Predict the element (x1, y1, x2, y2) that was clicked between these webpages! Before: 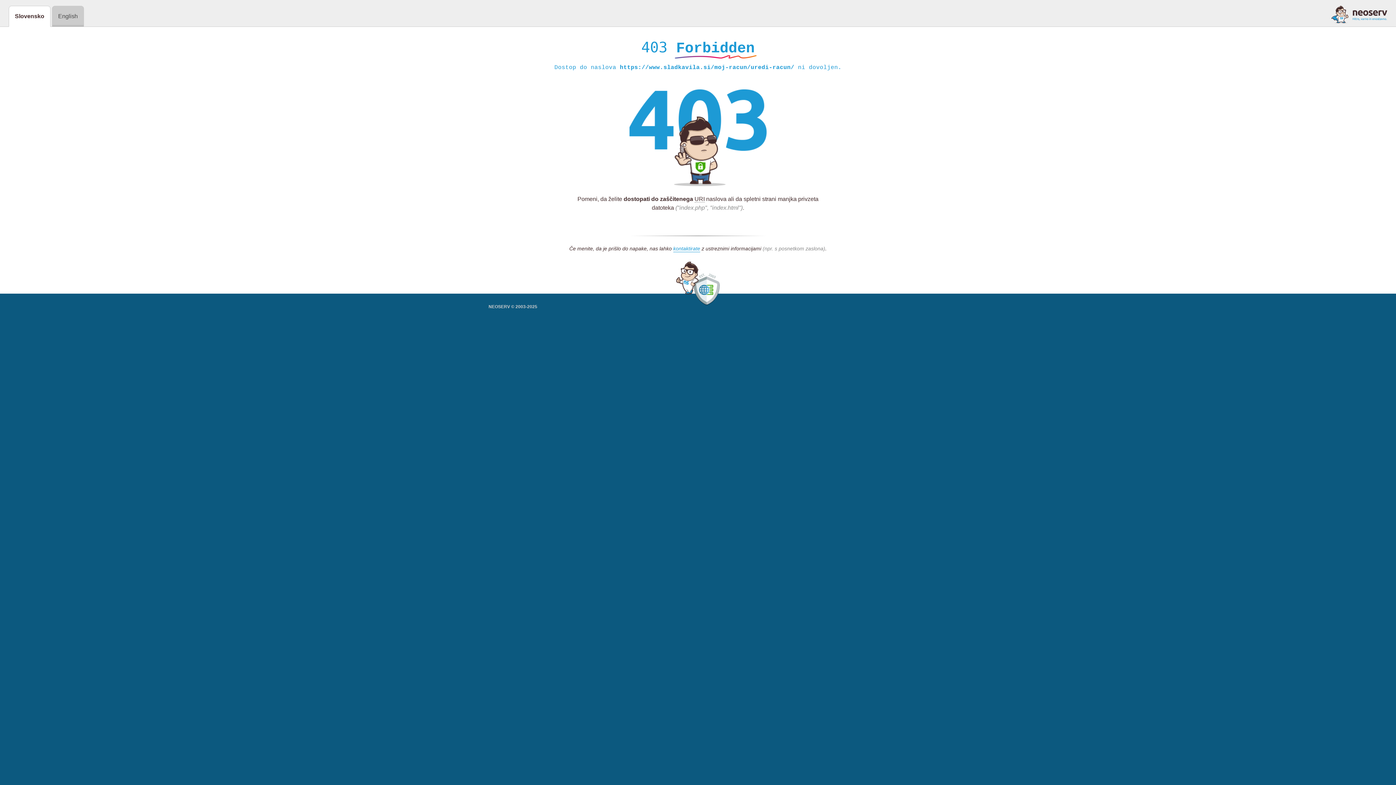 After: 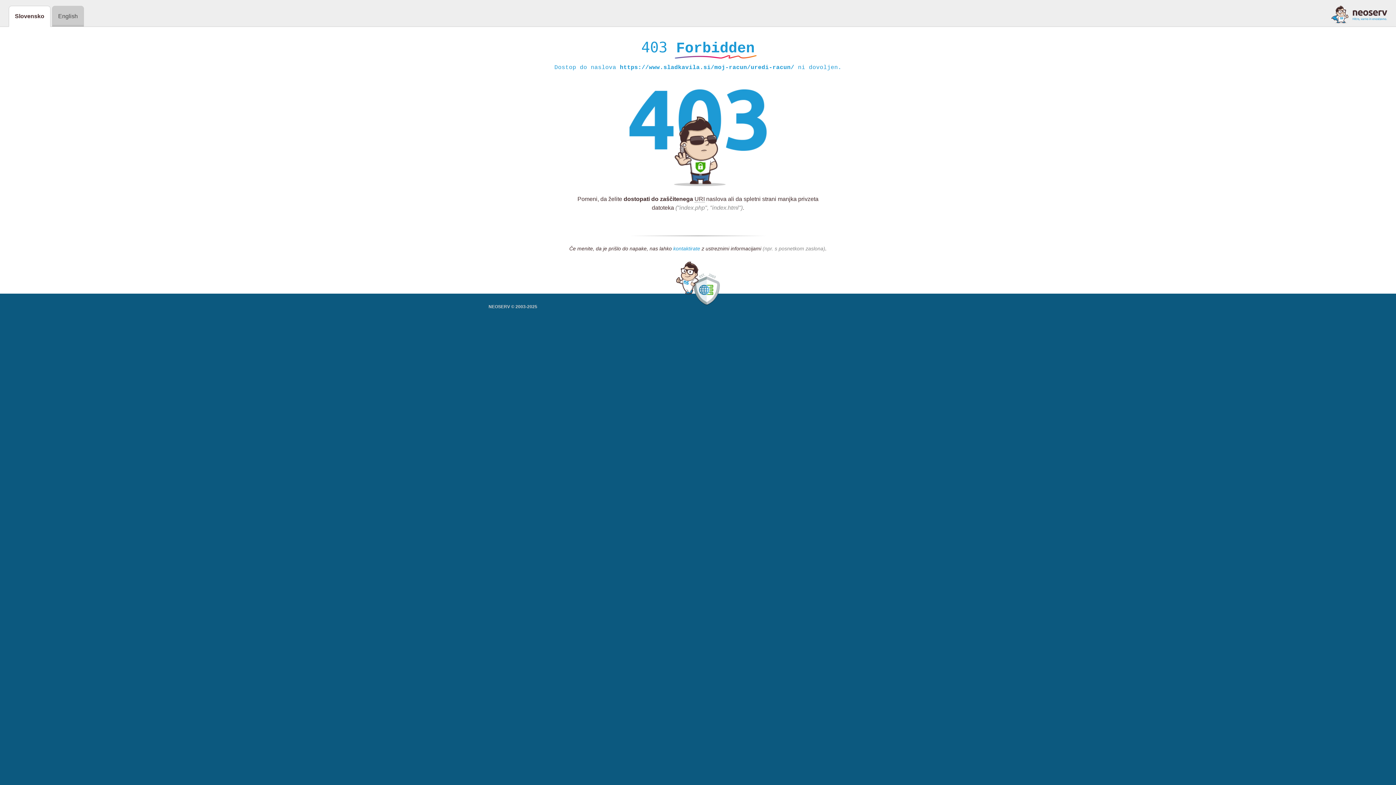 Action: label: kontaktirate bbox: (673, 245, 700, 252)